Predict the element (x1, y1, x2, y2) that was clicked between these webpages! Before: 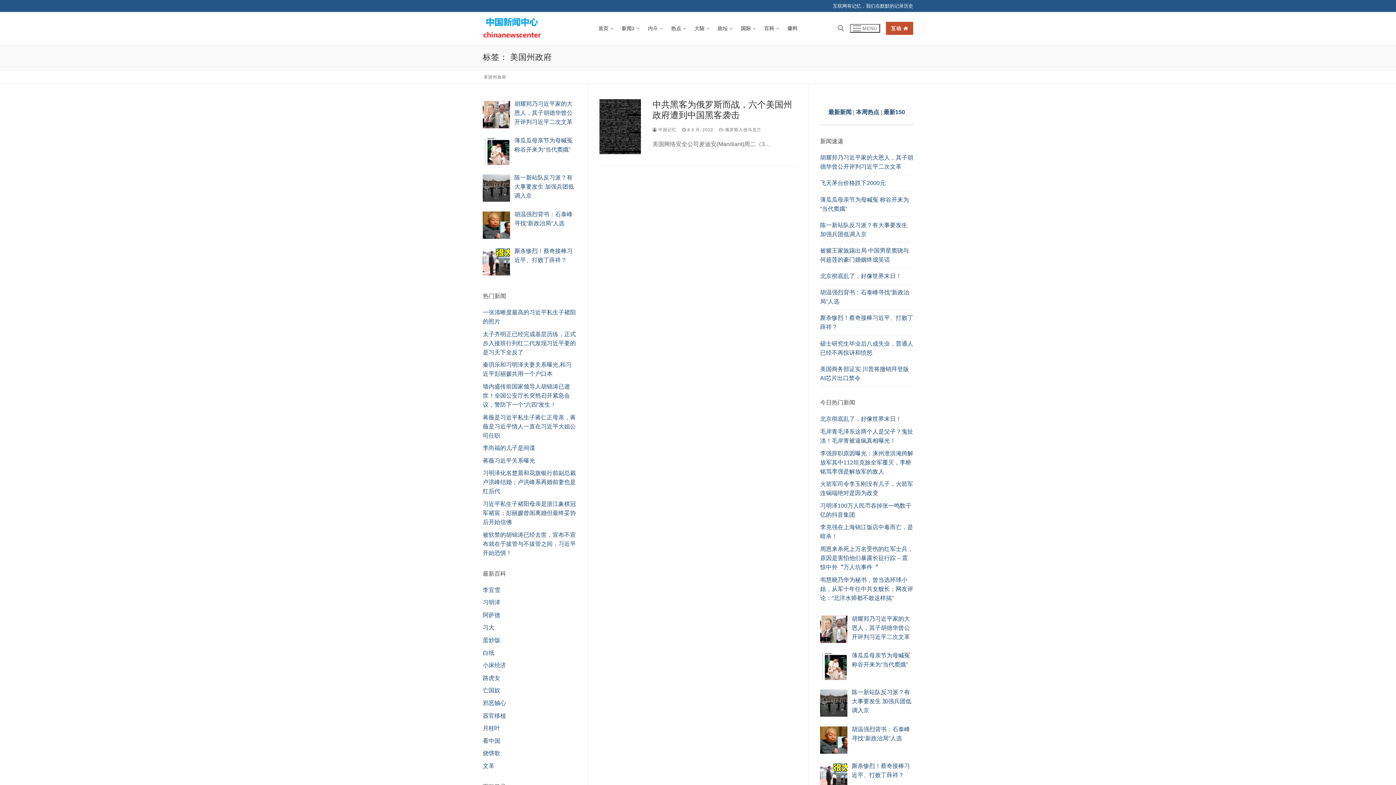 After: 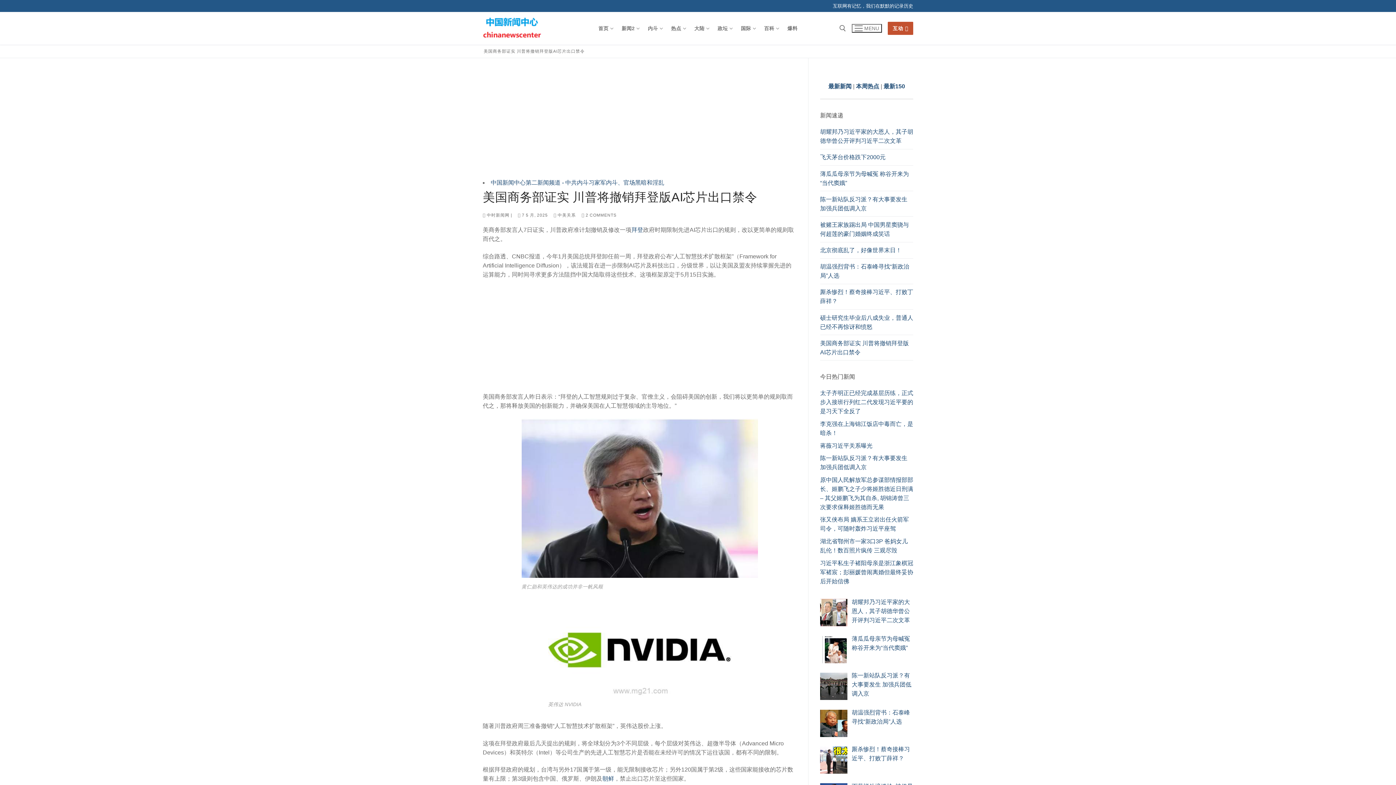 Action: bbox: (820, 364, 913, 386) label: 美国商务部证实 川普将撤销拜登版AI芯片出口禁令